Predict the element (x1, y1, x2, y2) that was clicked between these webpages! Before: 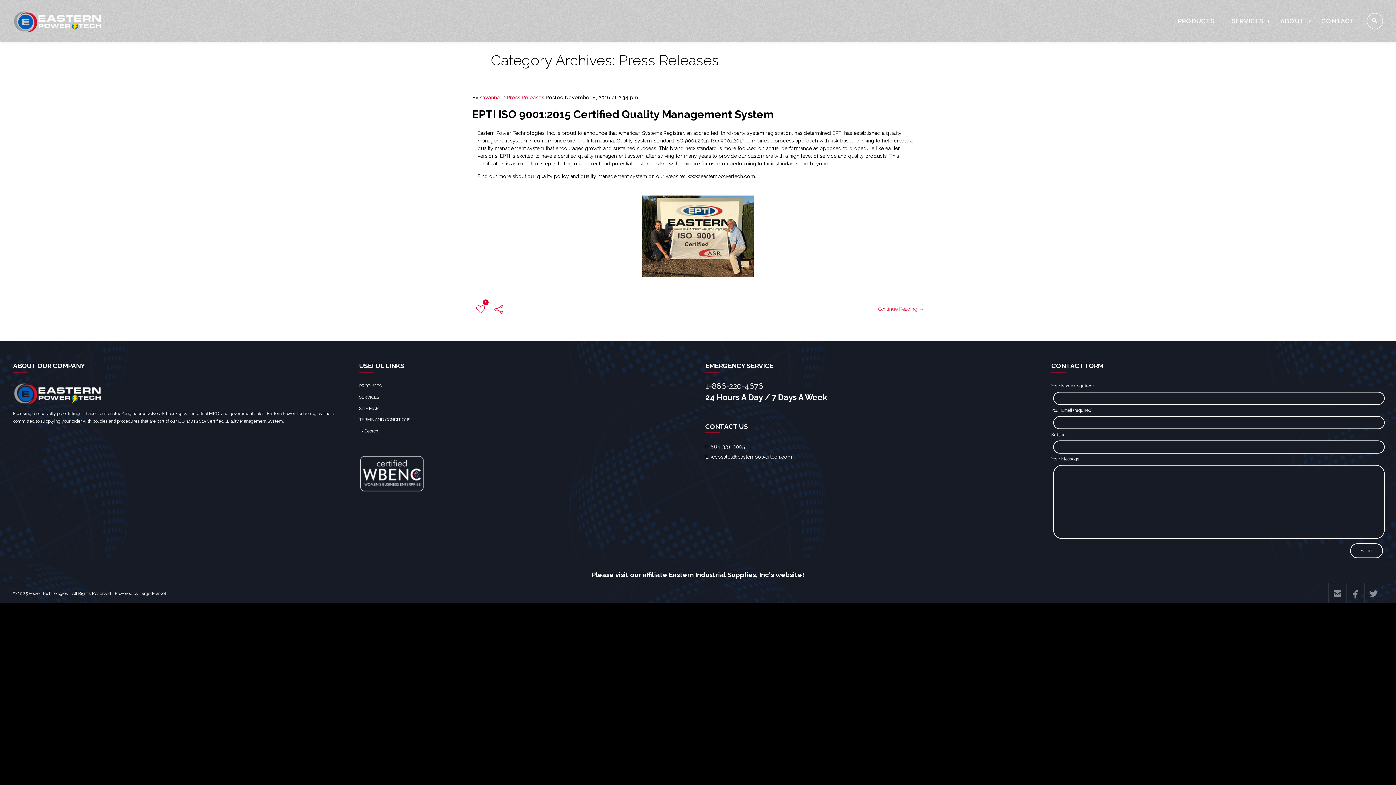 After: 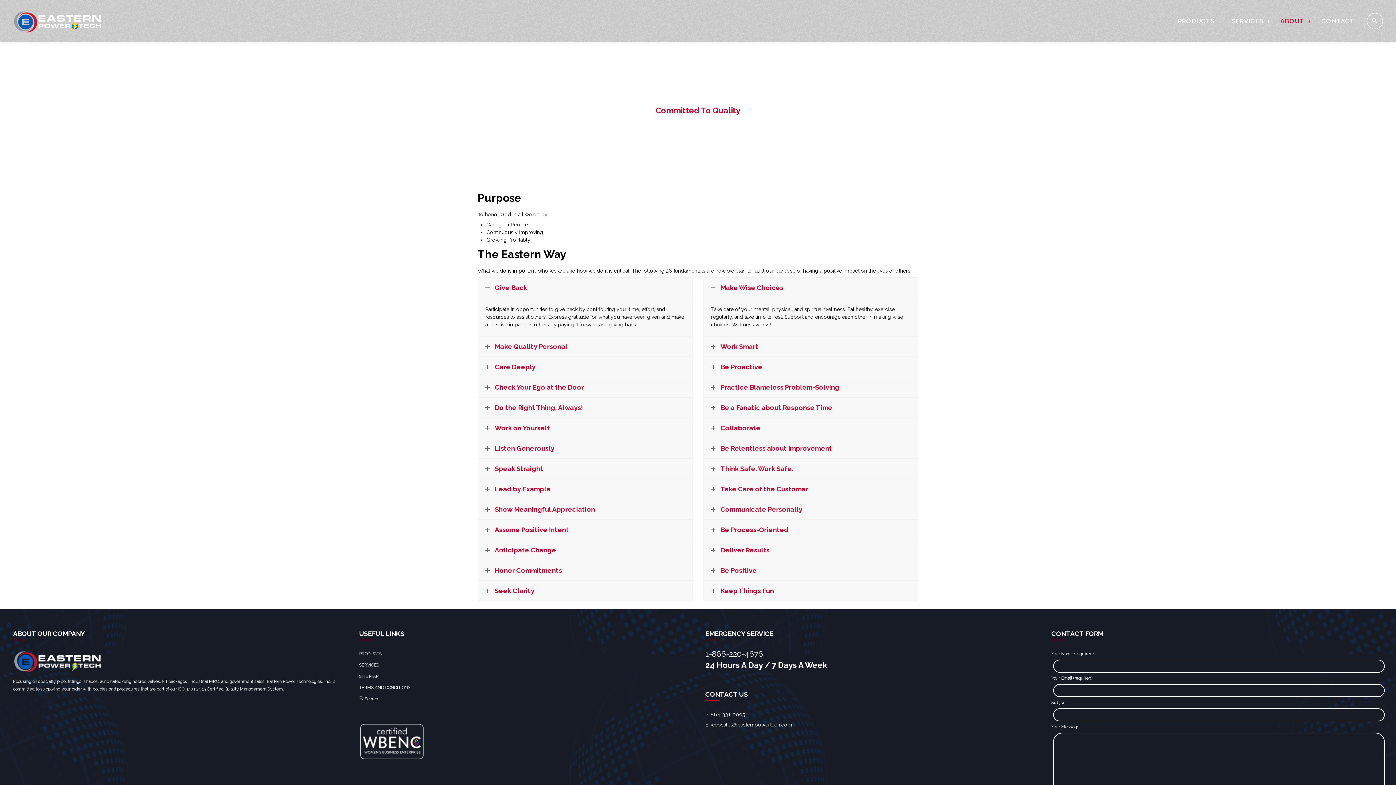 Action: bbox: (1274, 13, 1315, 29) label: ABOUT